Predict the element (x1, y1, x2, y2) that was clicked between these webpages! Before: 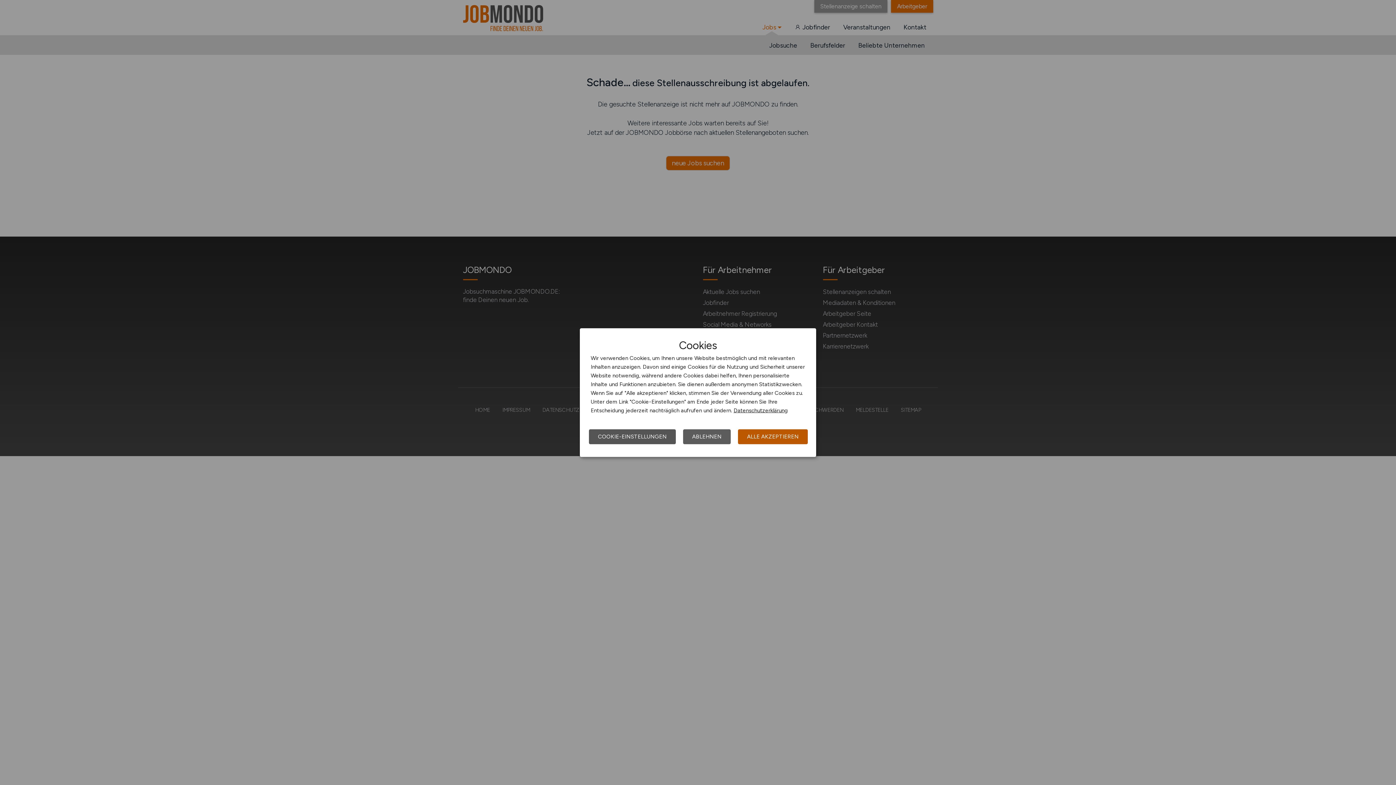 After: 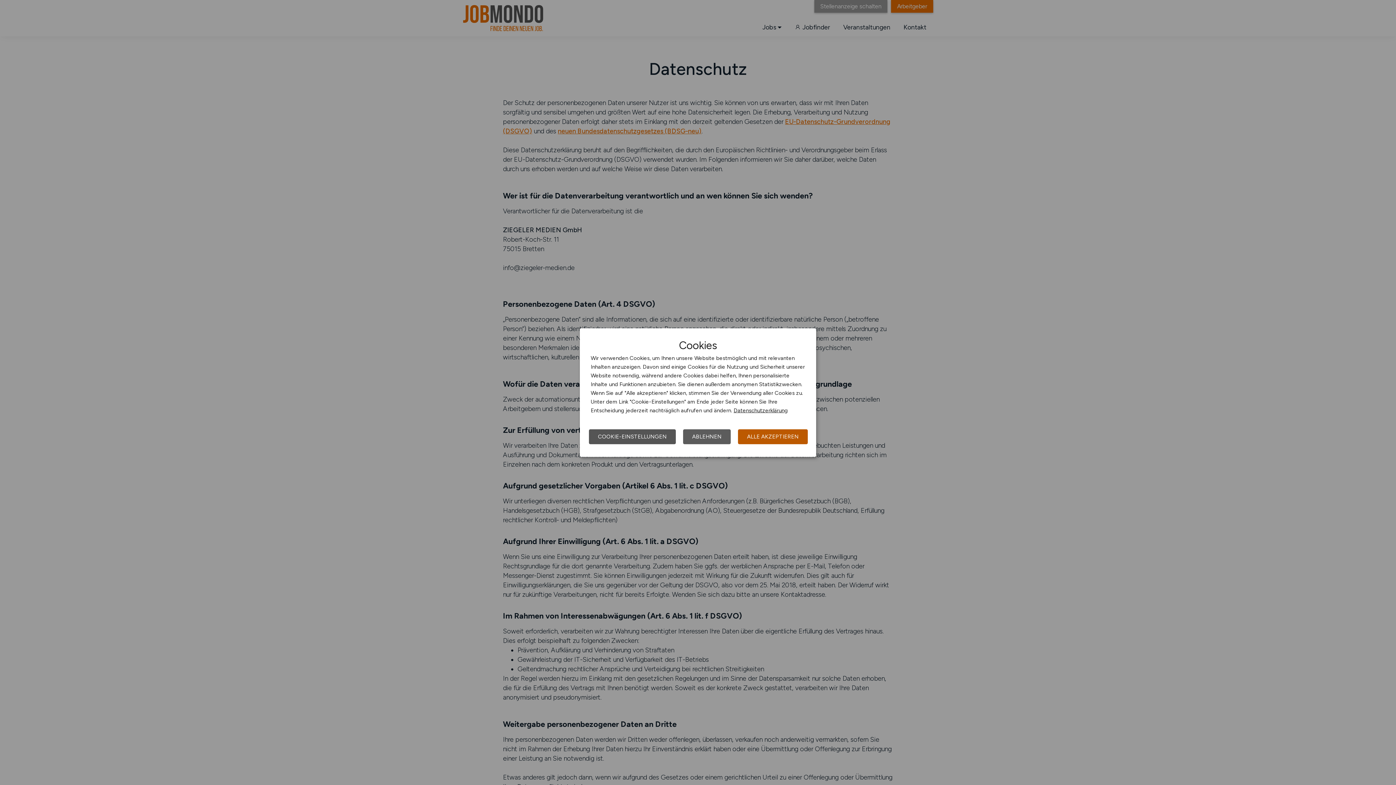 Action: bbox: (733, 407, 788, 413) label: Datenschutzerklärung